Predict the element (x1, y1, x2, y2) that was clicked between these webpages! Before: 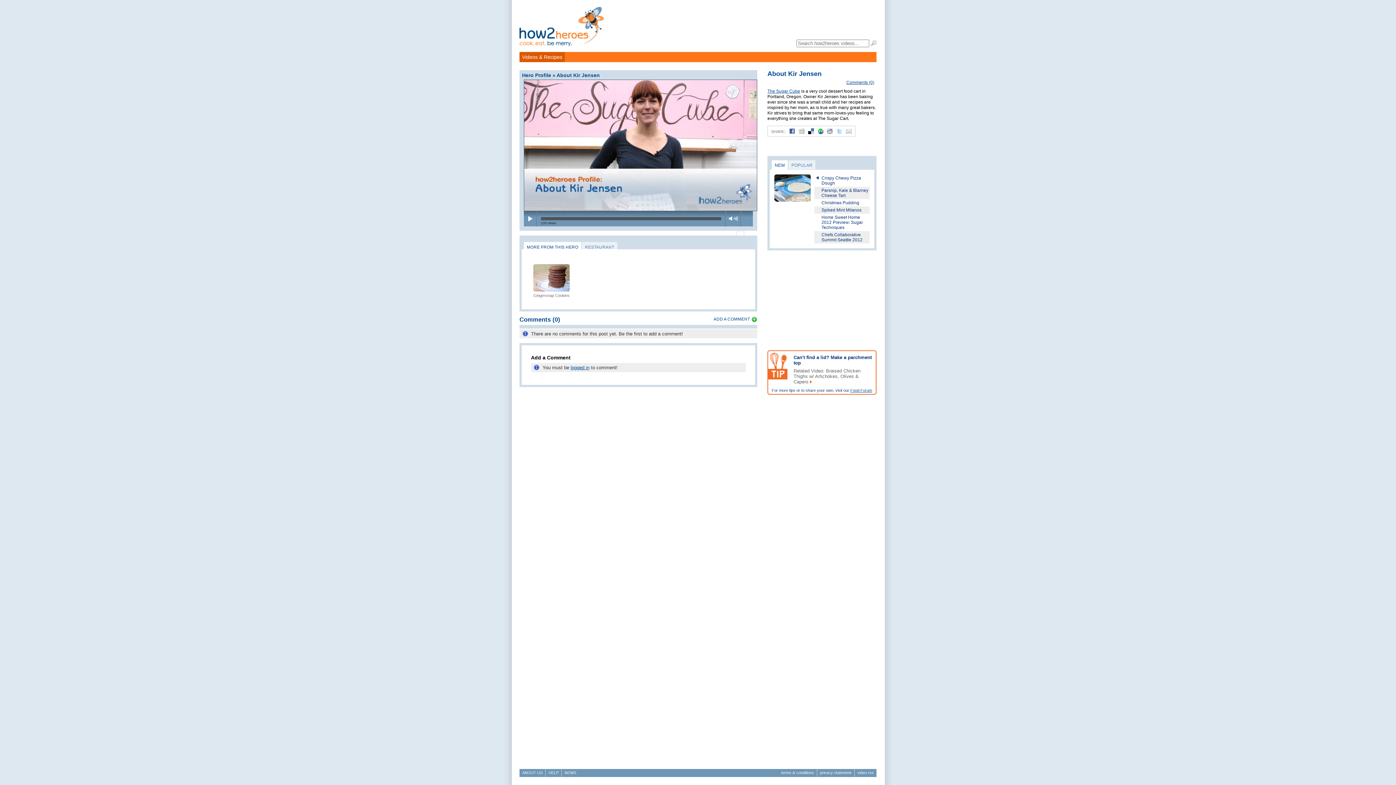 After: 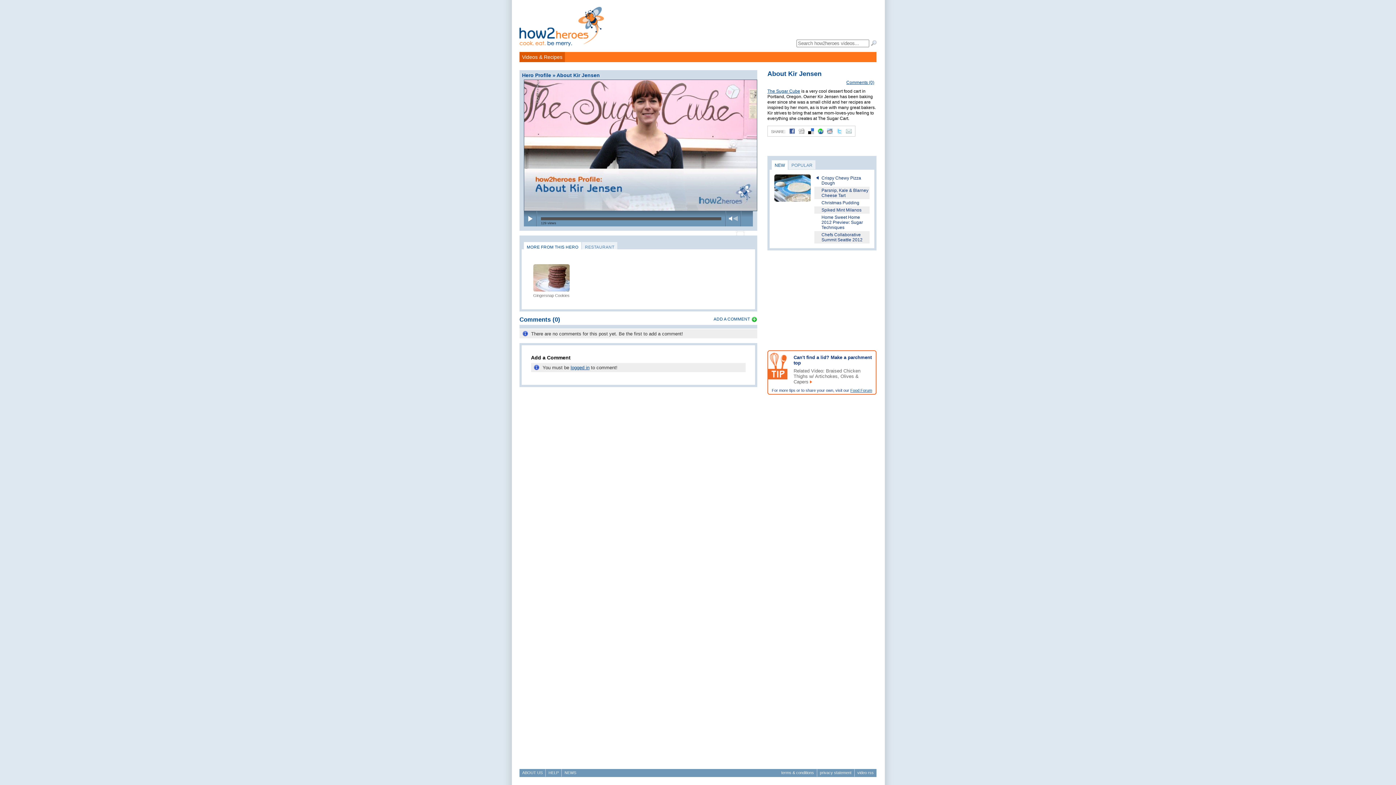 Action: label: Comments (0) bbox: (846, 80, 874, 85)